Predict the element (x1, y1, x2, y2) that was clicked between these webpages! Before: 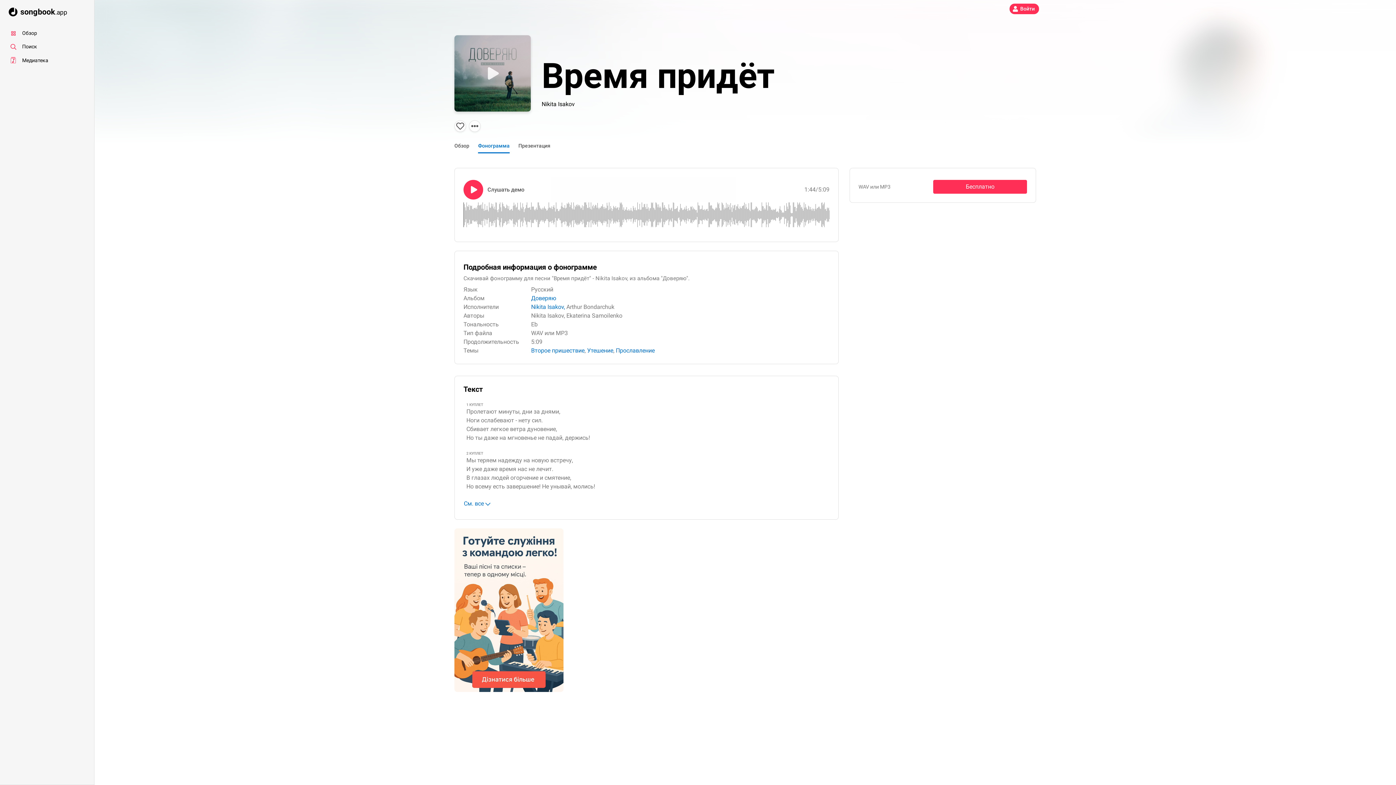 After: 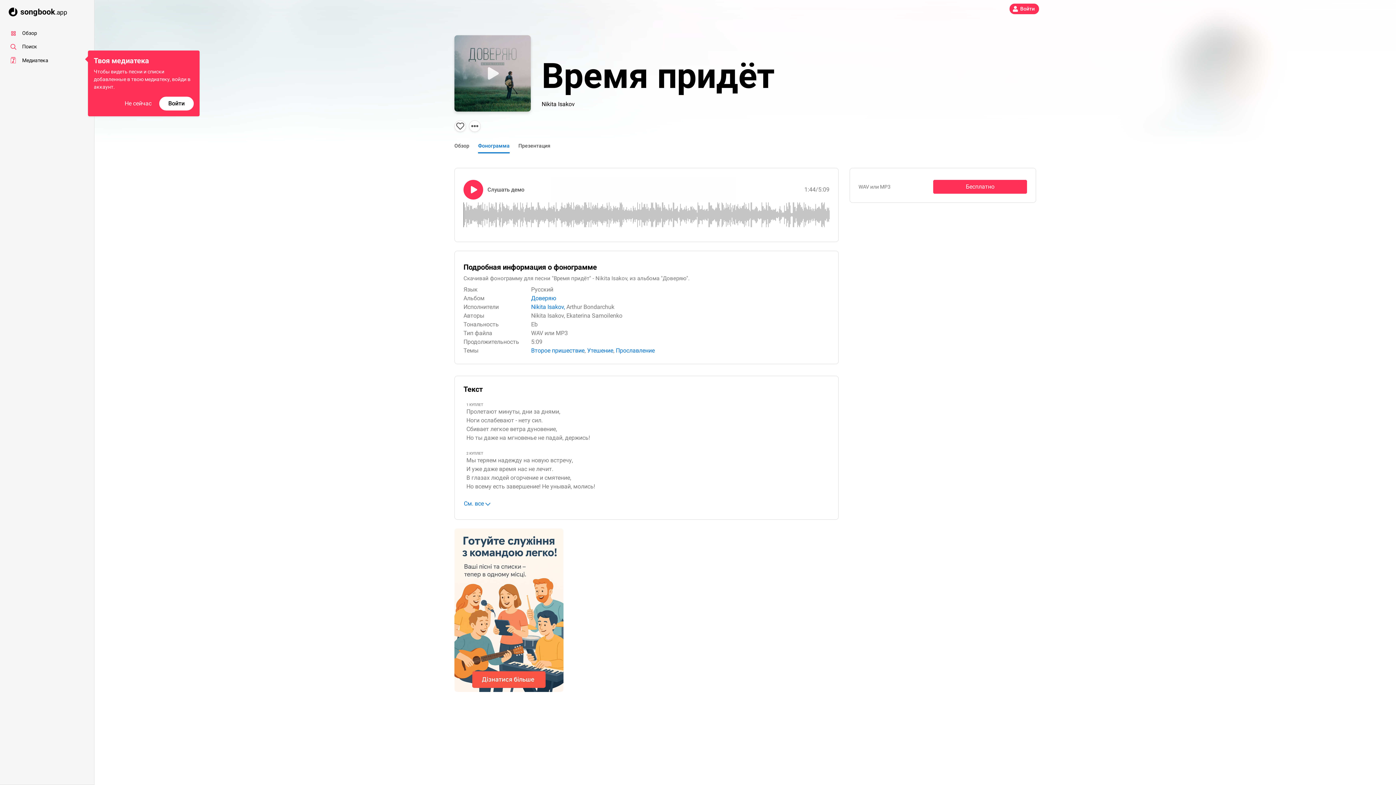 Action: label: Медиатека bbox: (3, 53, 90, 67)